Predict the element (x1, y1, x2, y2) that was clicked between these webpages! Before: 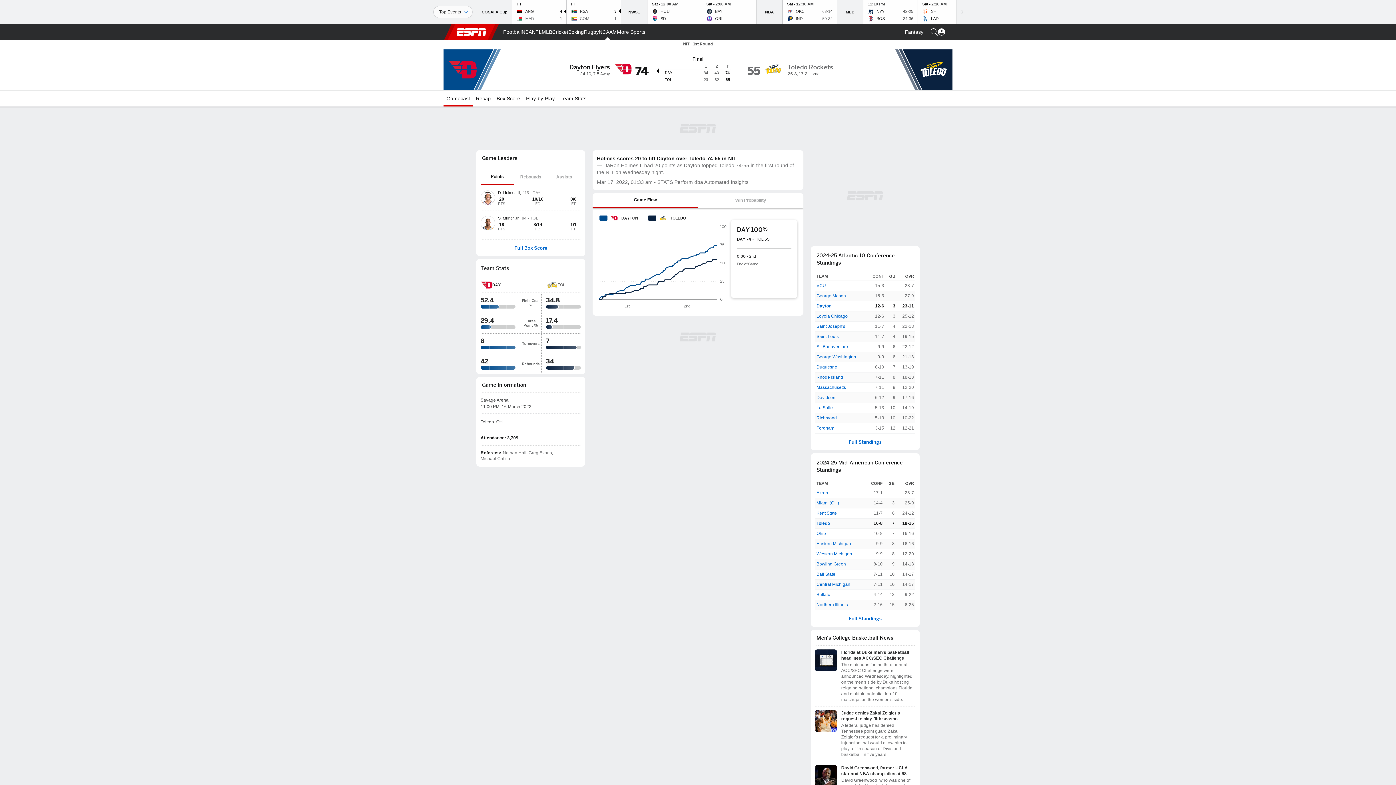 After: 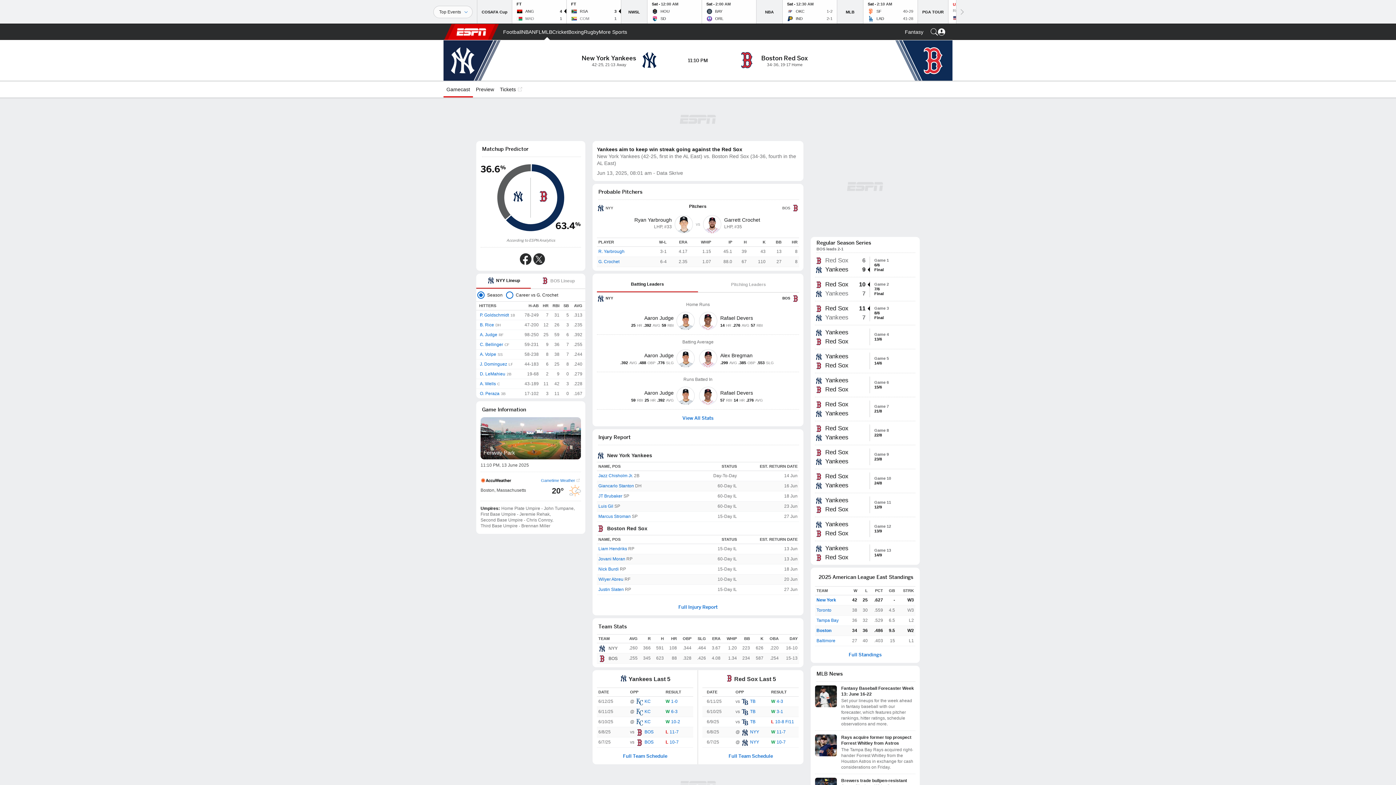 Action: bbox: (863, 0, 917, 23) label: NYY
42-25
BOS
34-36
11:10 PM